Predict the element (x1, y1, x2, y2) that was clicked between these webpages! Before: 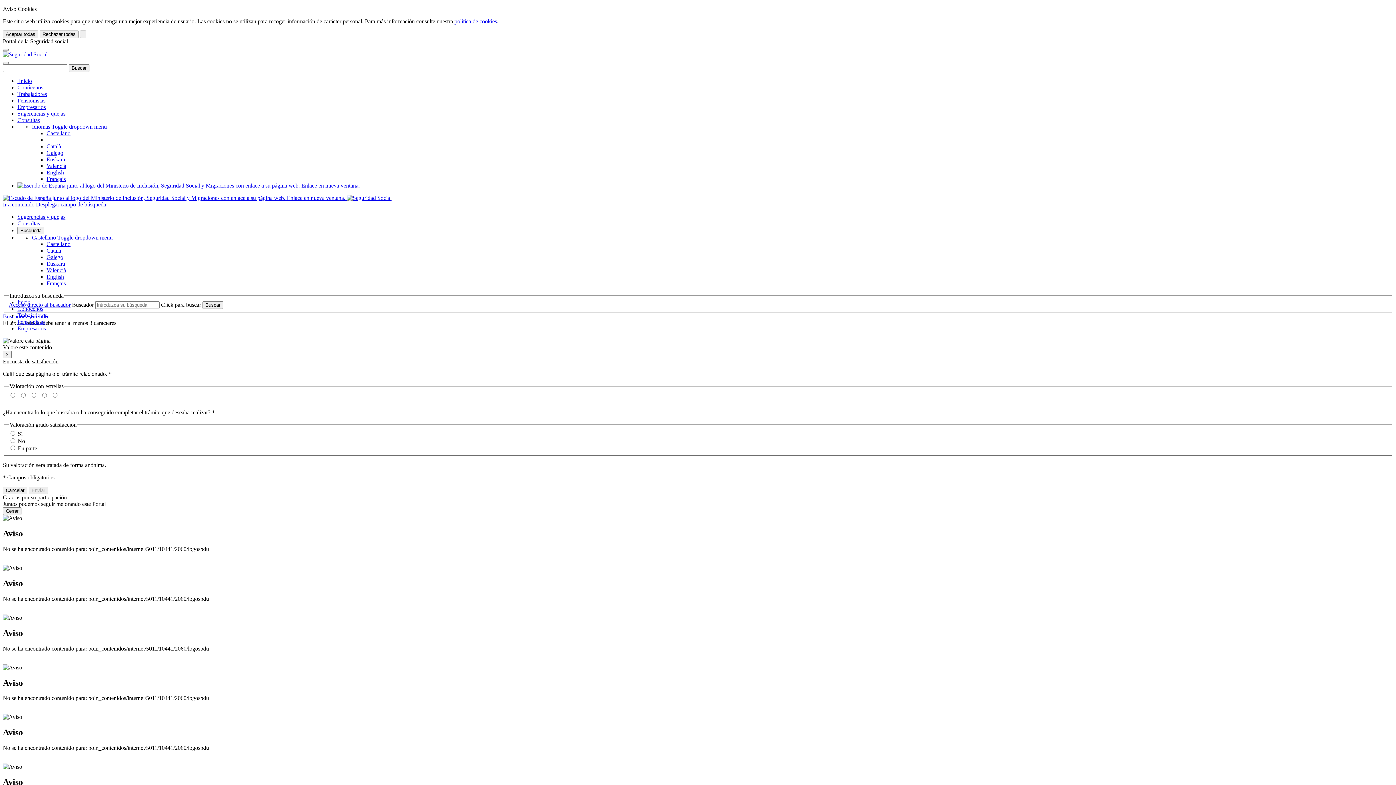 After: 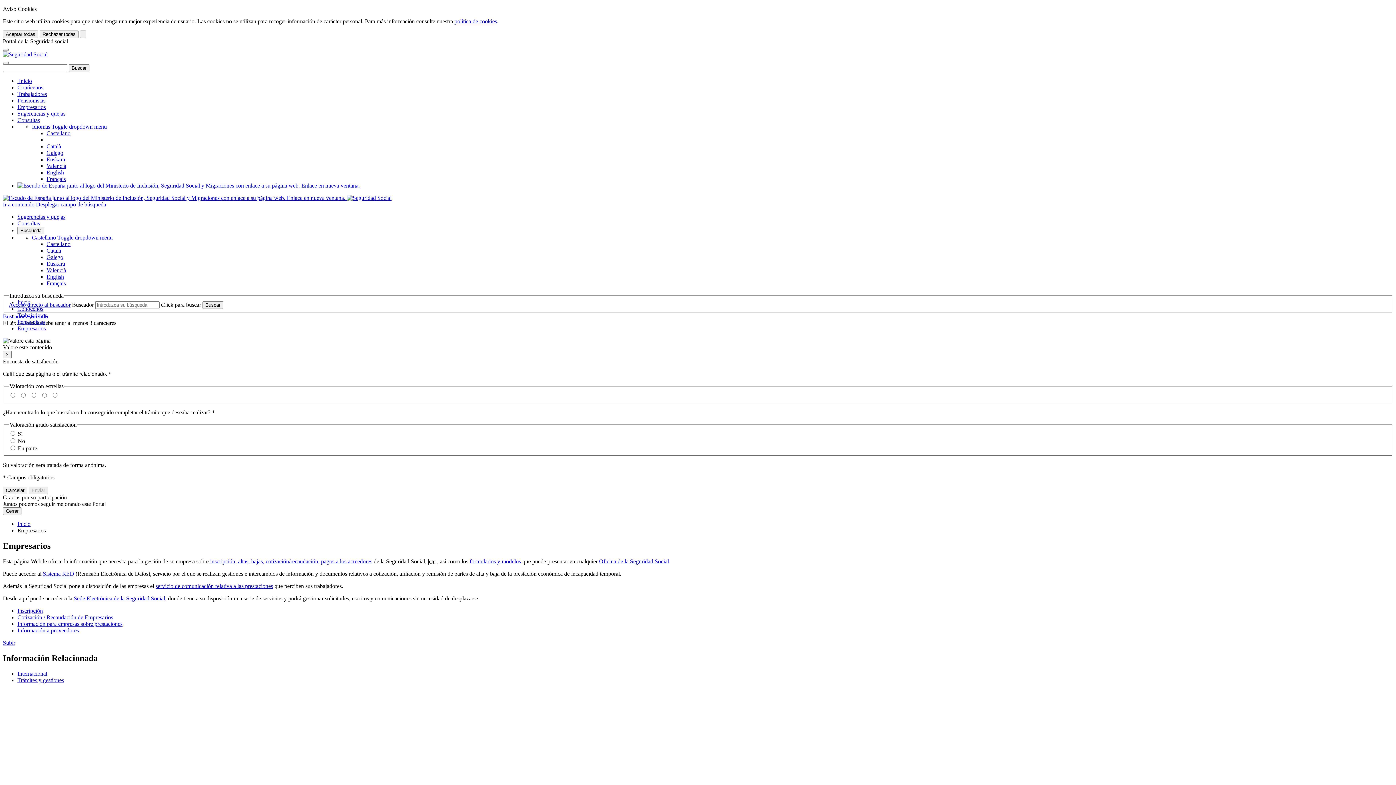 Action: bbox: (17, 325, 45, 331) label: Empresarios